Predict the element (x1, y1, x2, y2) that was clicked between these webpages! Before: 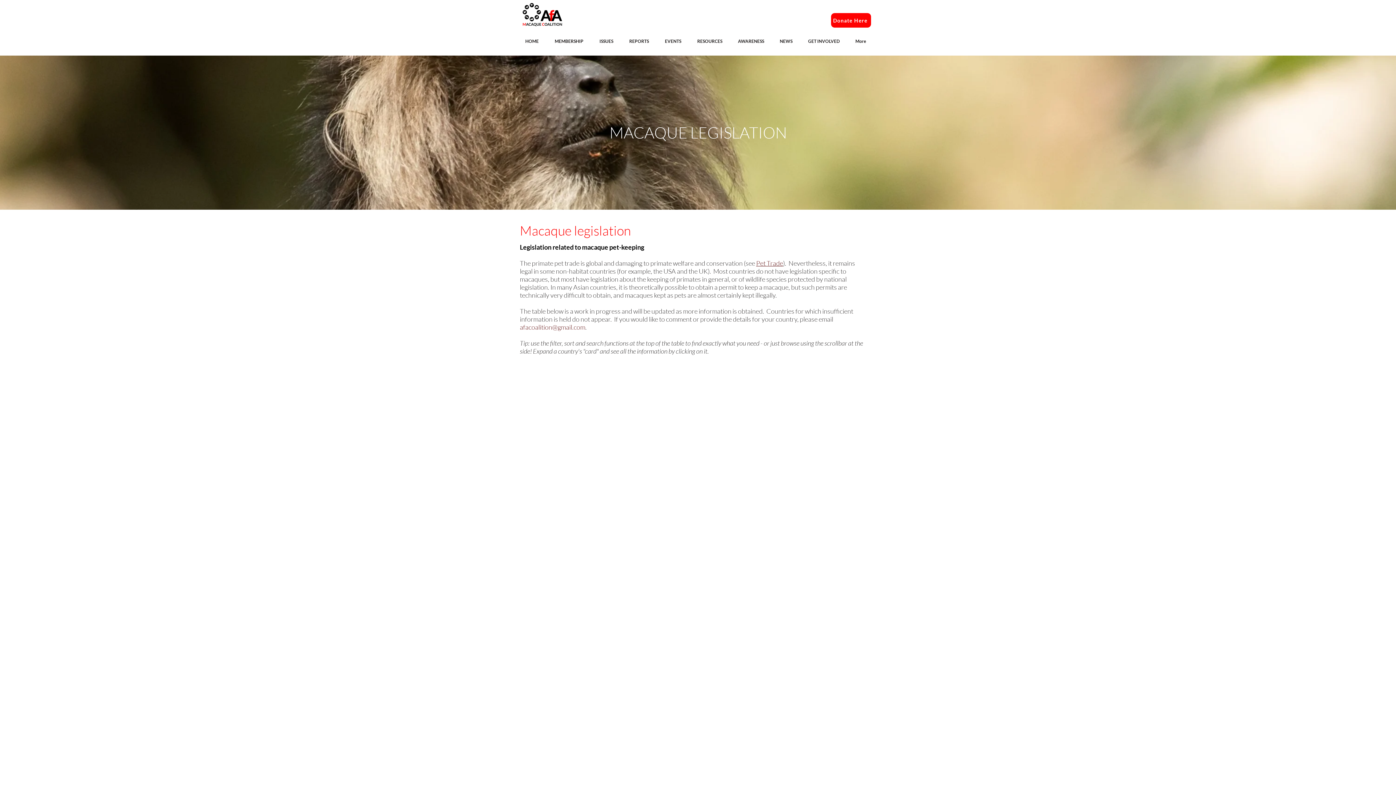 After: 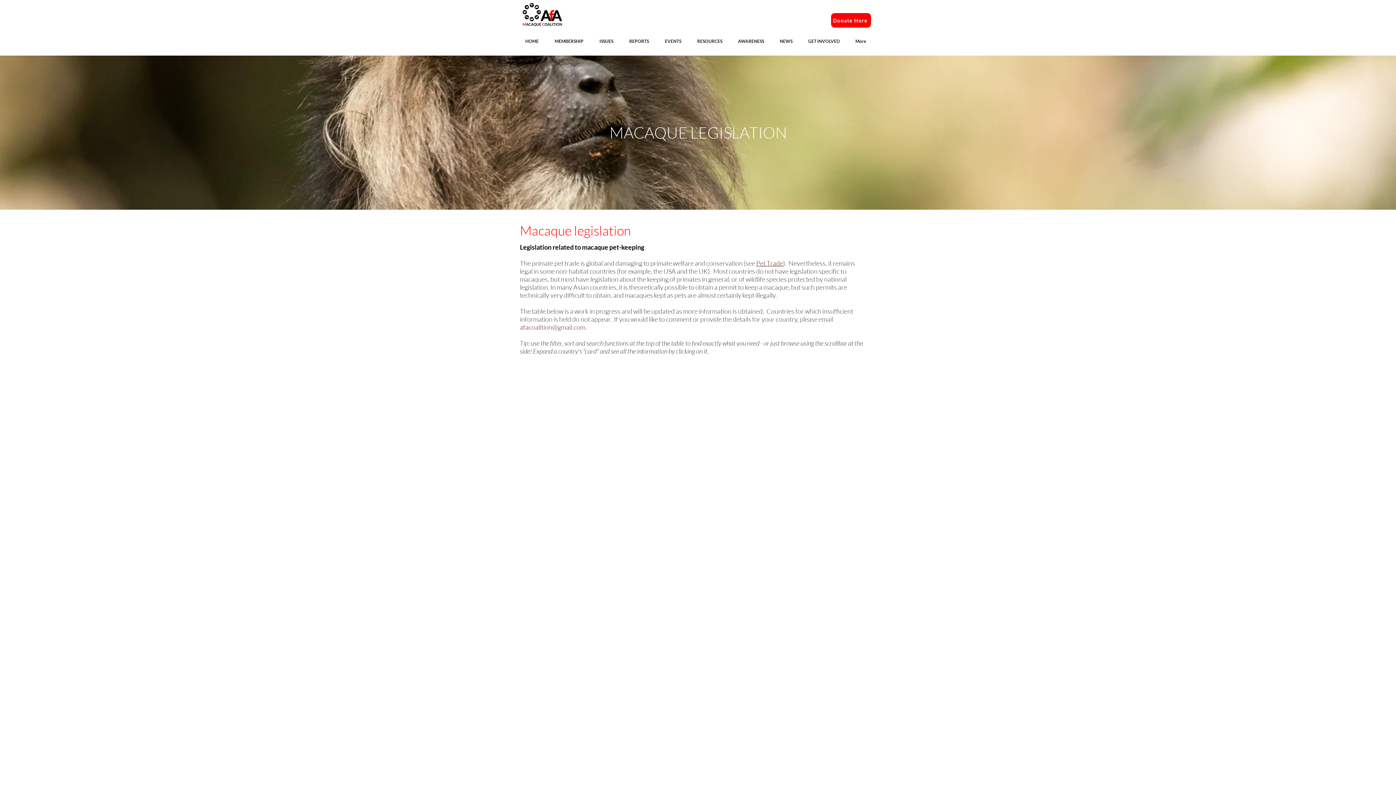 Action: label: RESOURCES bbox: (692, 35, 732, 47)